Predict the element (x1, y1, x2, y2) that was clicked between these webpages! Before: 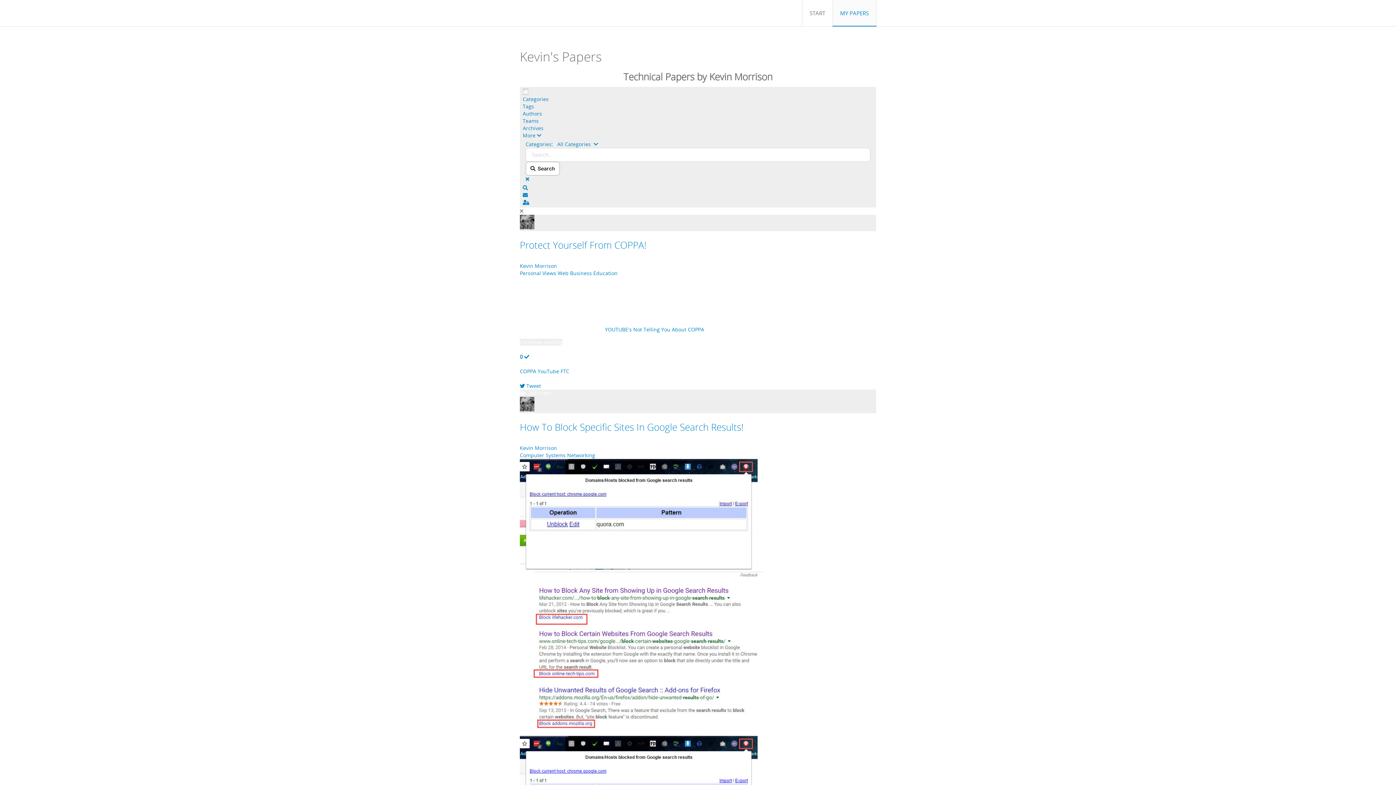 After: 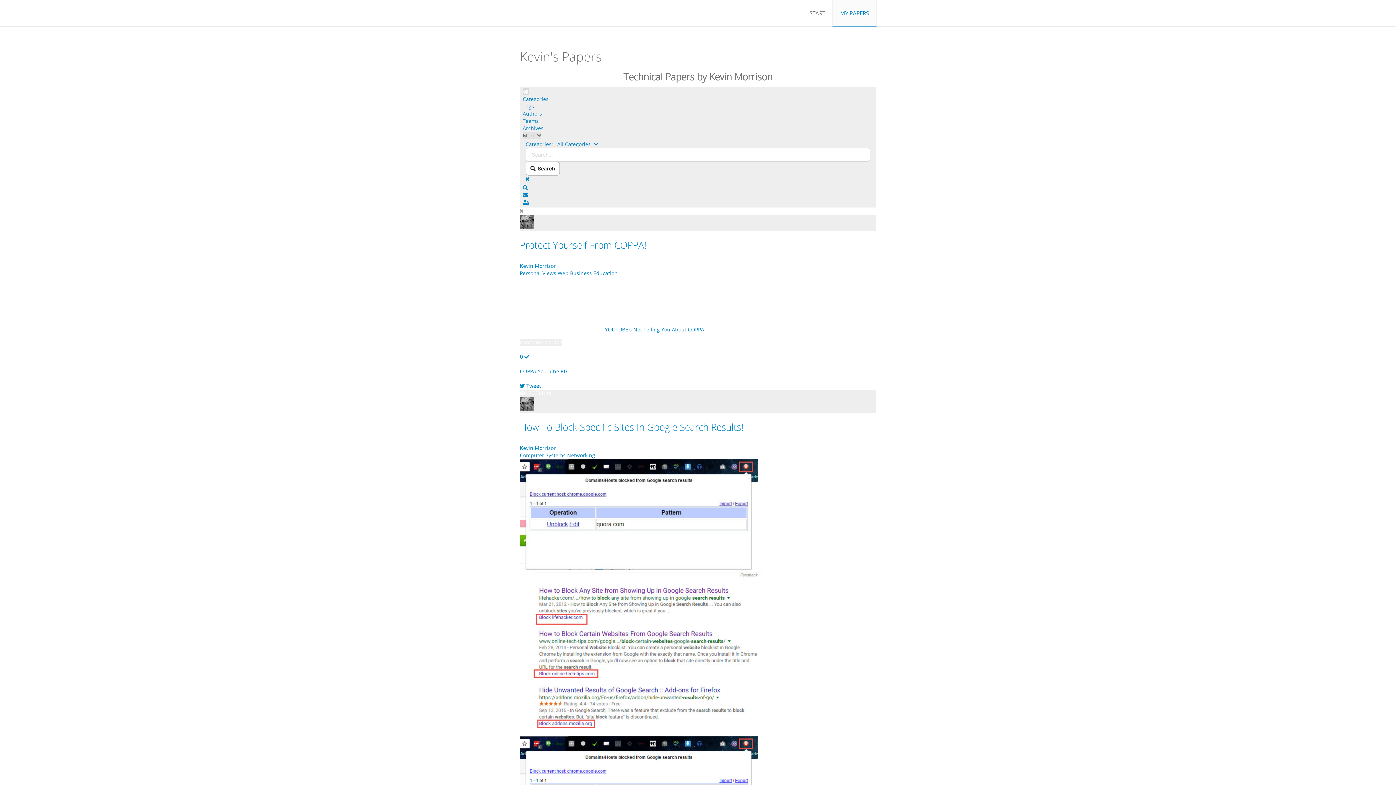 Action: label: More  bbox: (522, 132, 541, 138)